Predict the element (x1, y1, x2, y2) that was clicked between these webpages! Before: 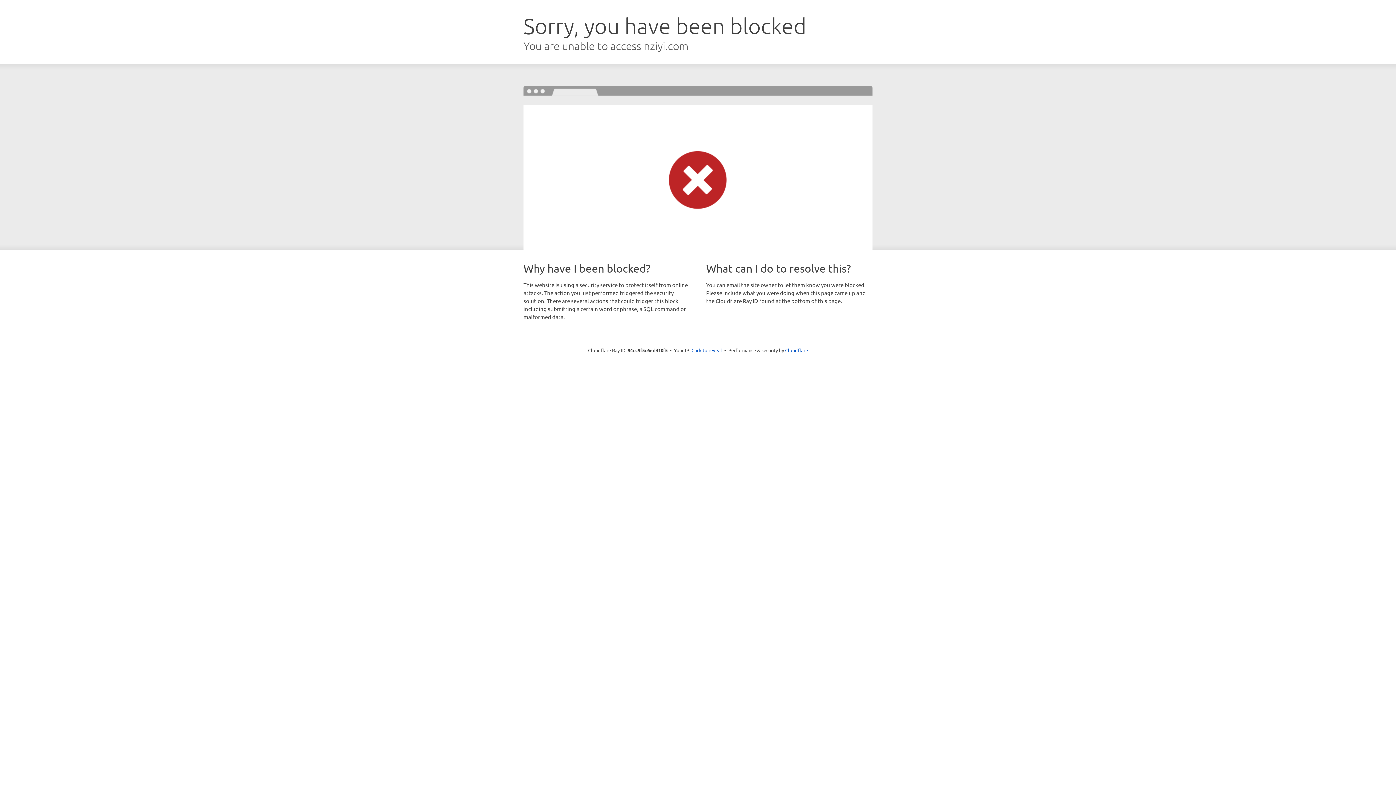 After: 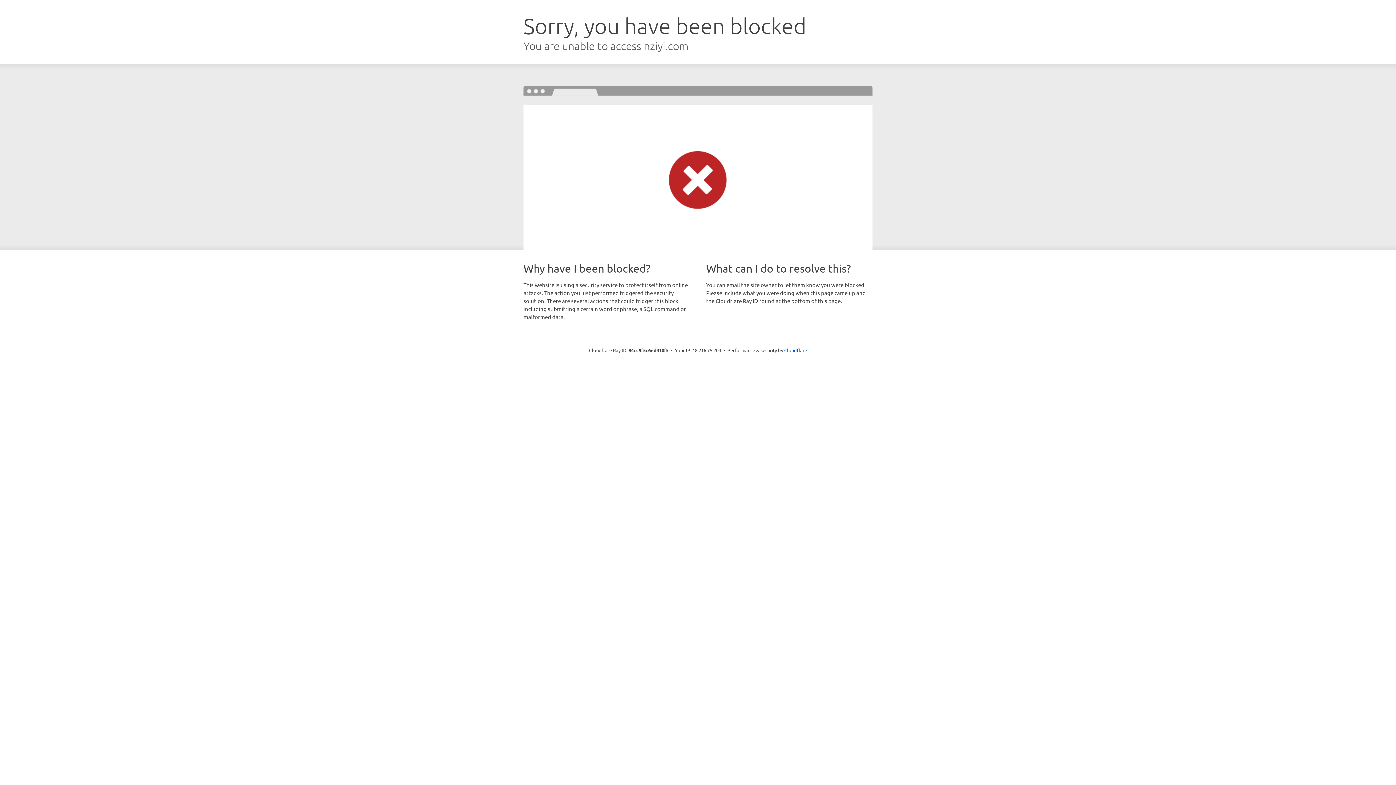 Action: label: Click to reveal bbox: (691, 346, 722, 353)